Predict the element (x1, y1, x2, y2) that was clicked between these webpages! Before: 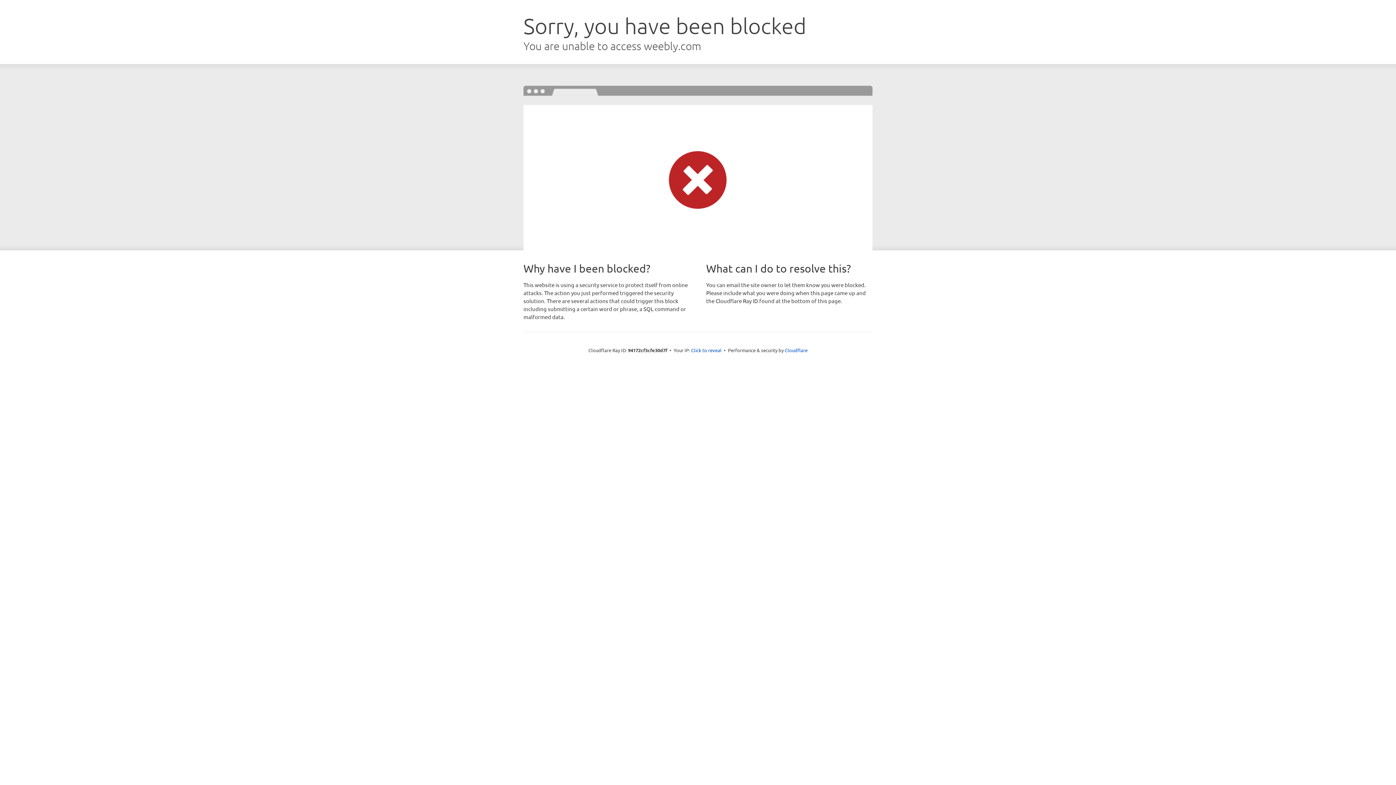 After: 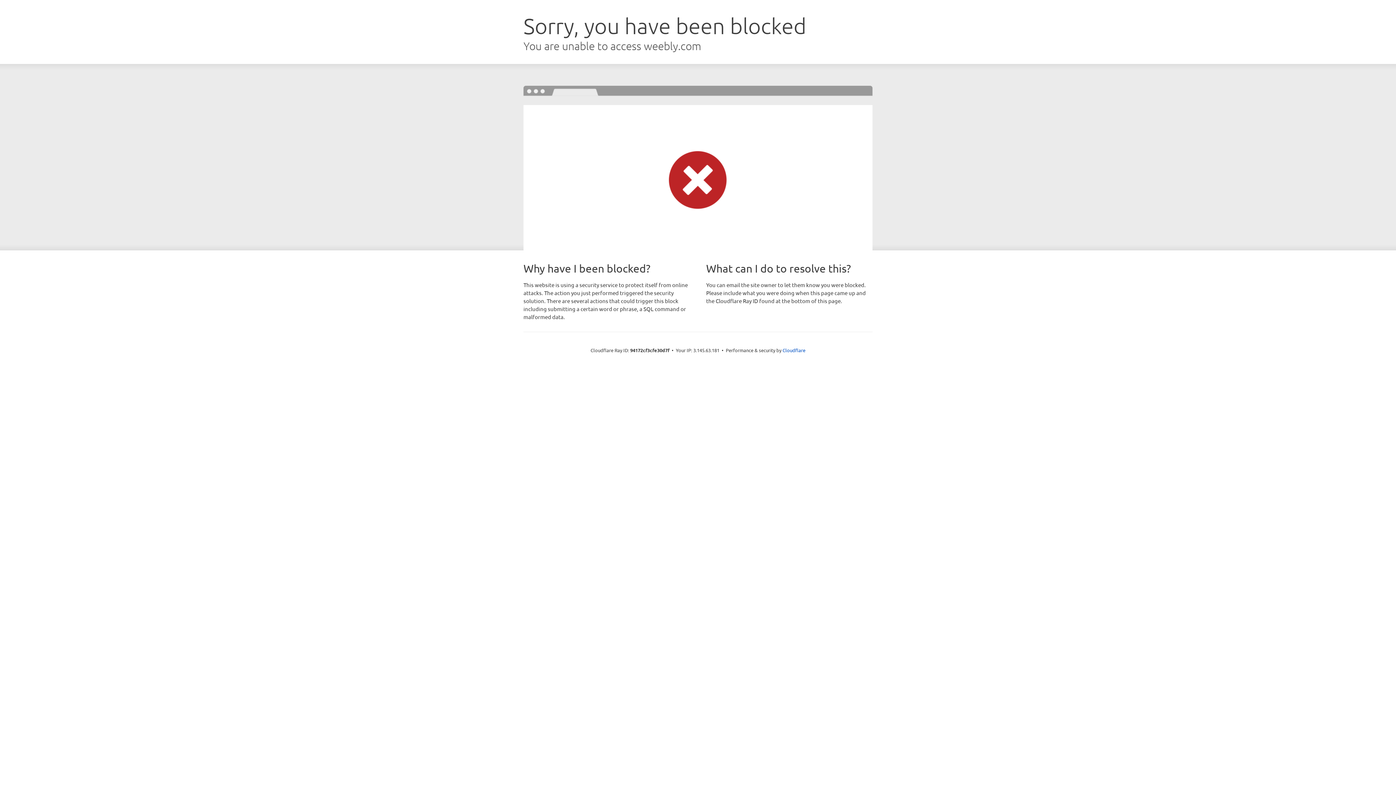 Action: label: Click to reveal bbox: (691, 346, 721, 353)